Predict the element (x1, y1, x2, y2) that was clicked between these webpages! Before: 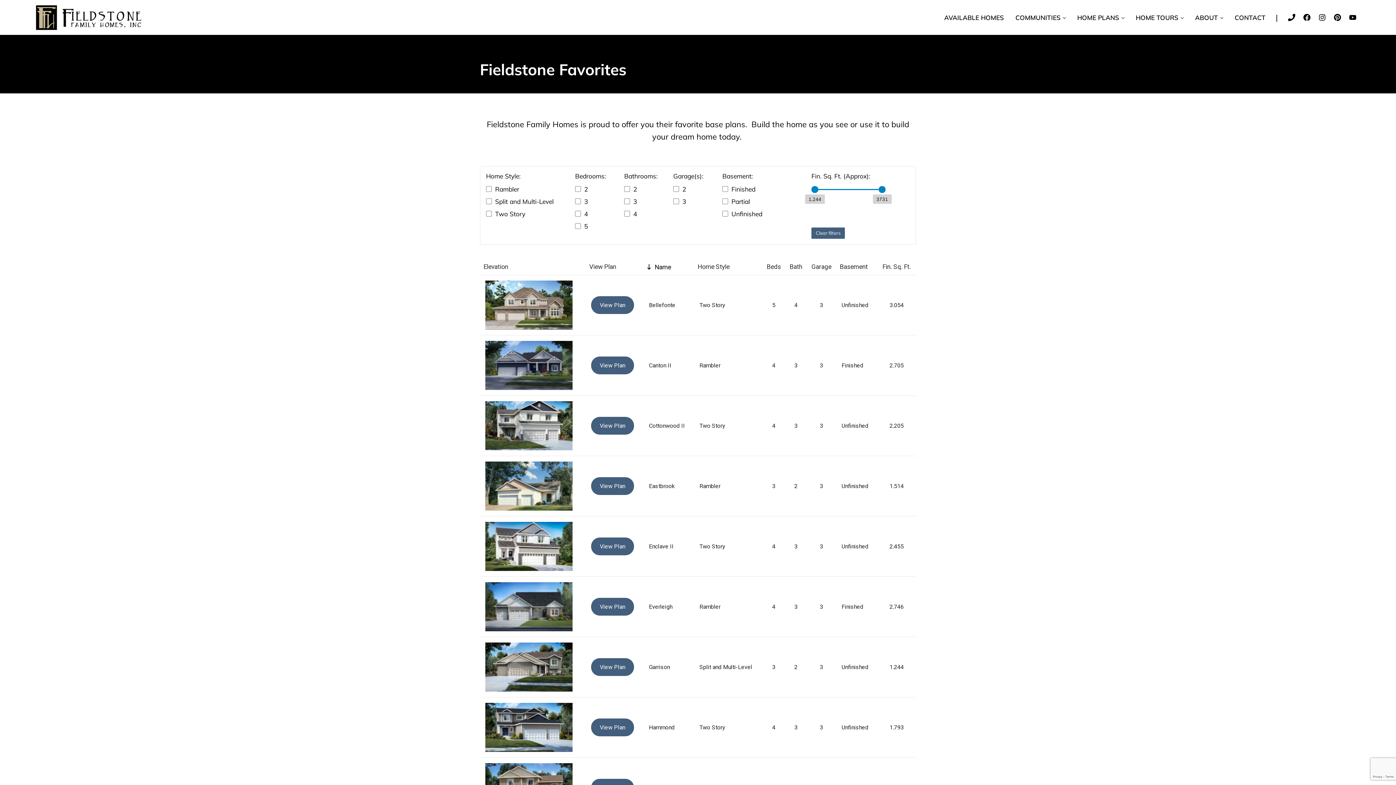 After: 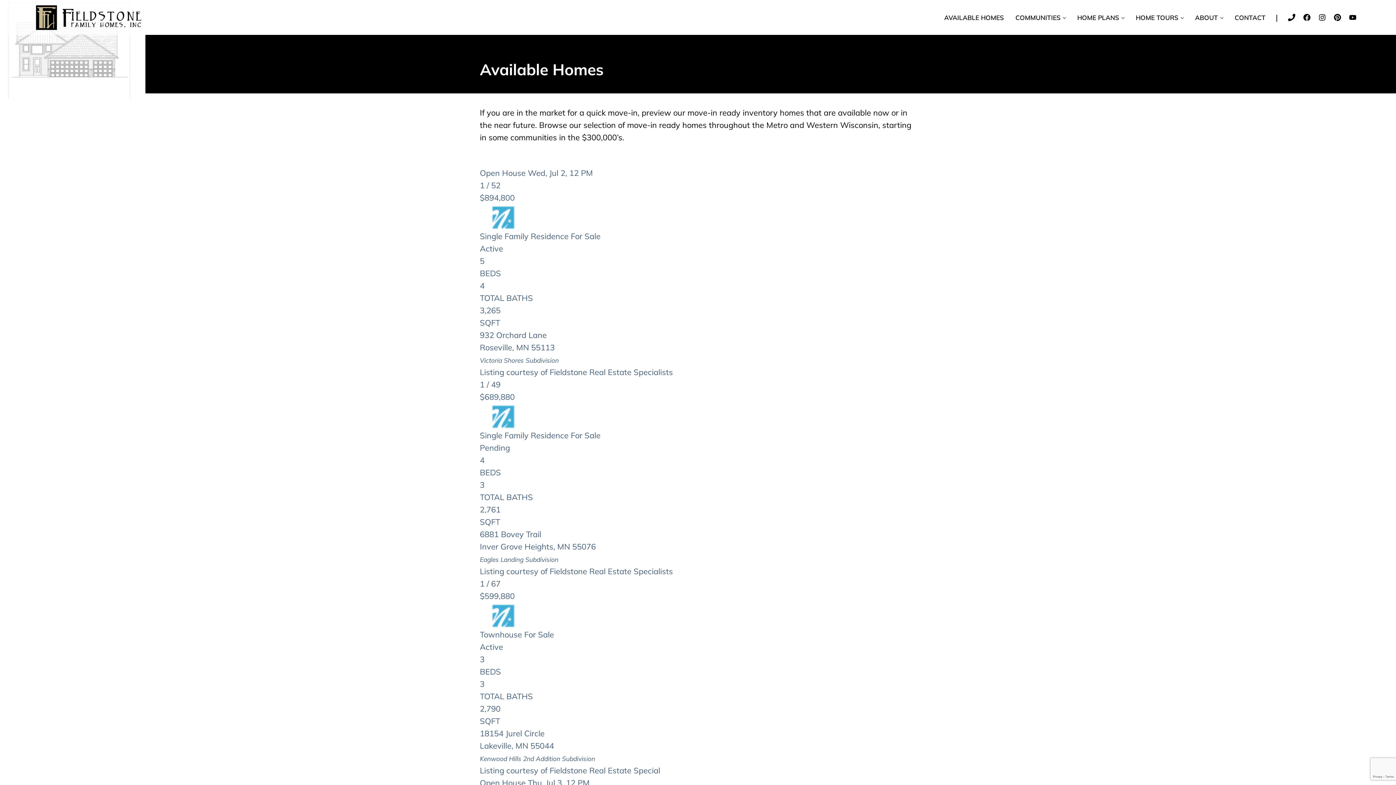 Action: bbox: (938, 10, 1009, 24) label: AVAILABLE HOMES